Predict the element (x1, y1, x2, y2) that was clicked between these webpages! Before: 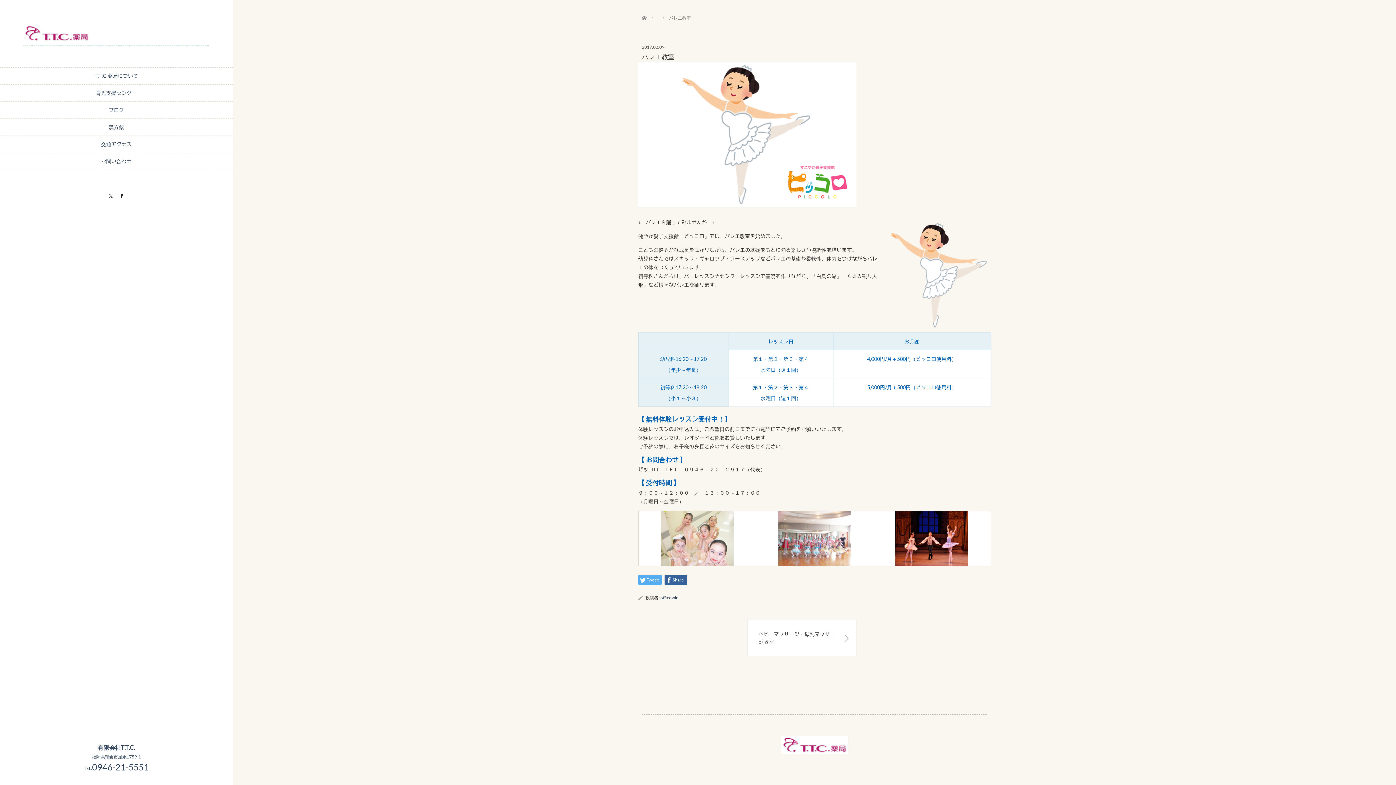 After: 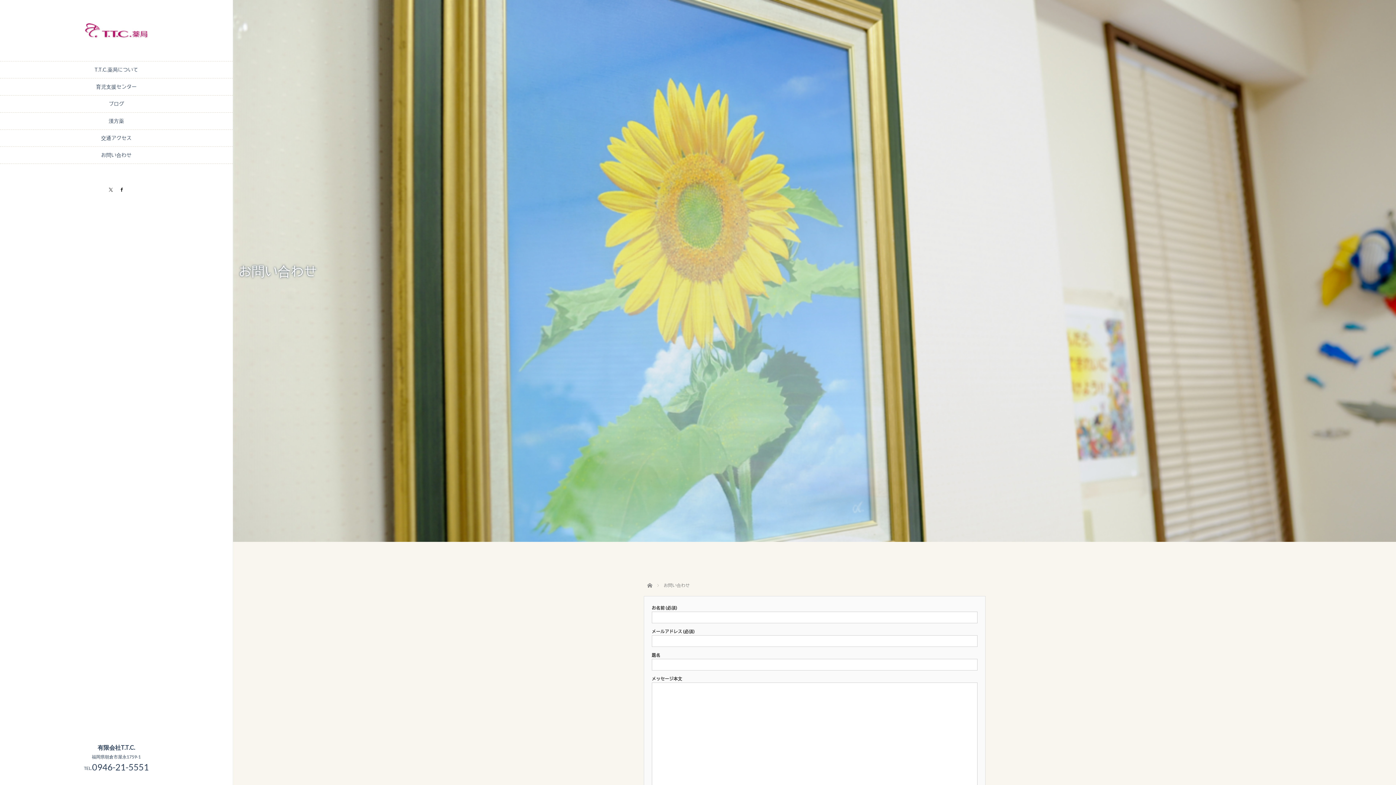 Action: bbox: (0, 153, 232, 169) label: お問い合わせ